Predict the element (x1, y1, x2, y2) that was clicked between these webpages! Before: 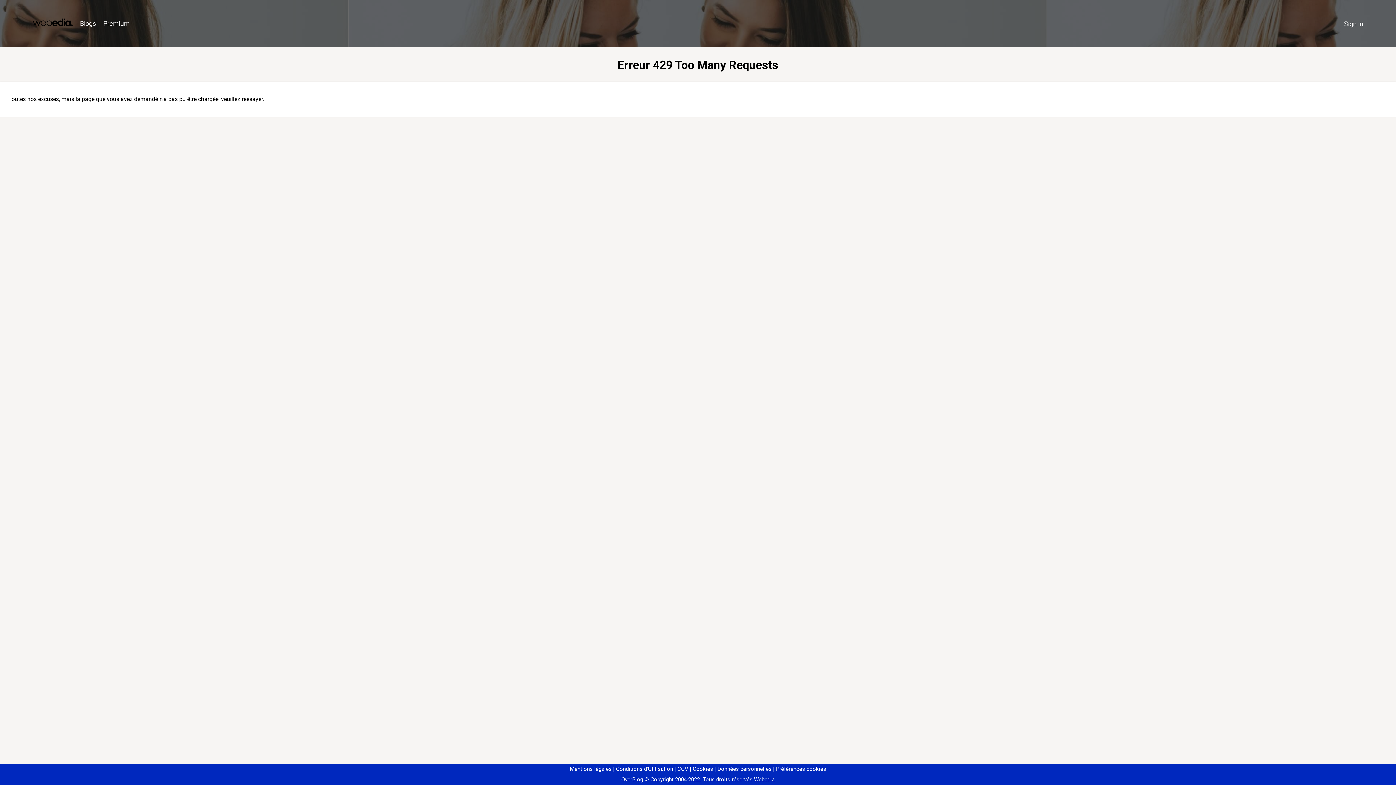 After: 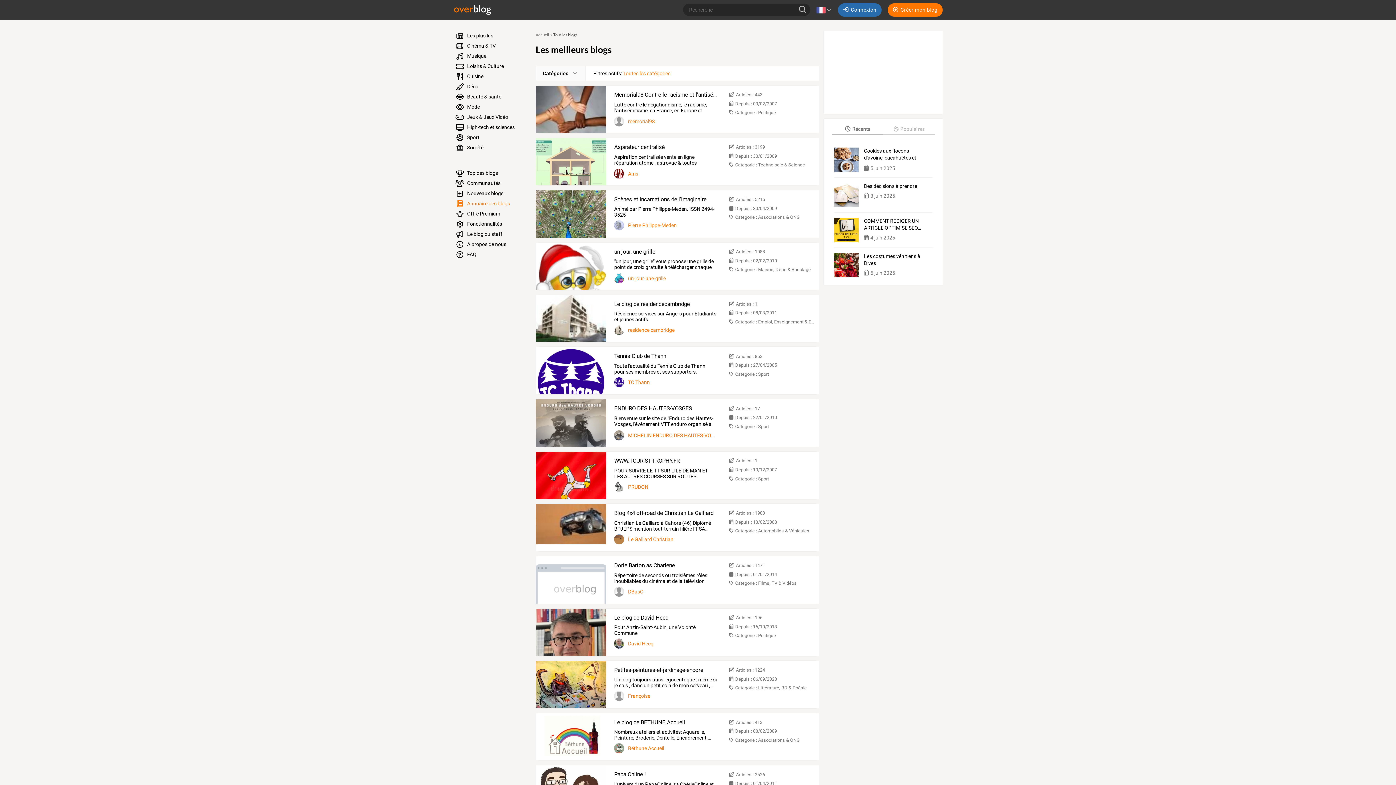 Action: label: Blogs bbox: (76, 16, 99, 31)